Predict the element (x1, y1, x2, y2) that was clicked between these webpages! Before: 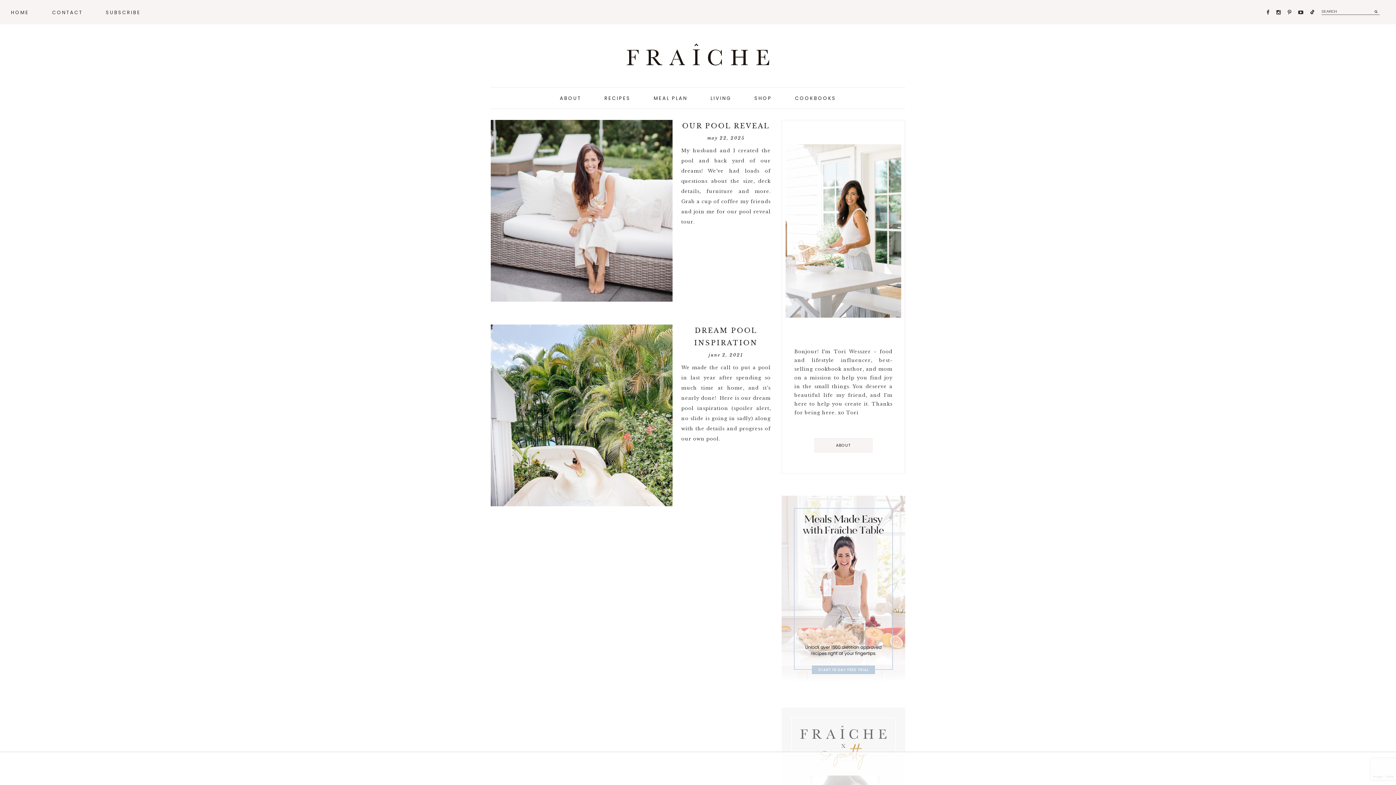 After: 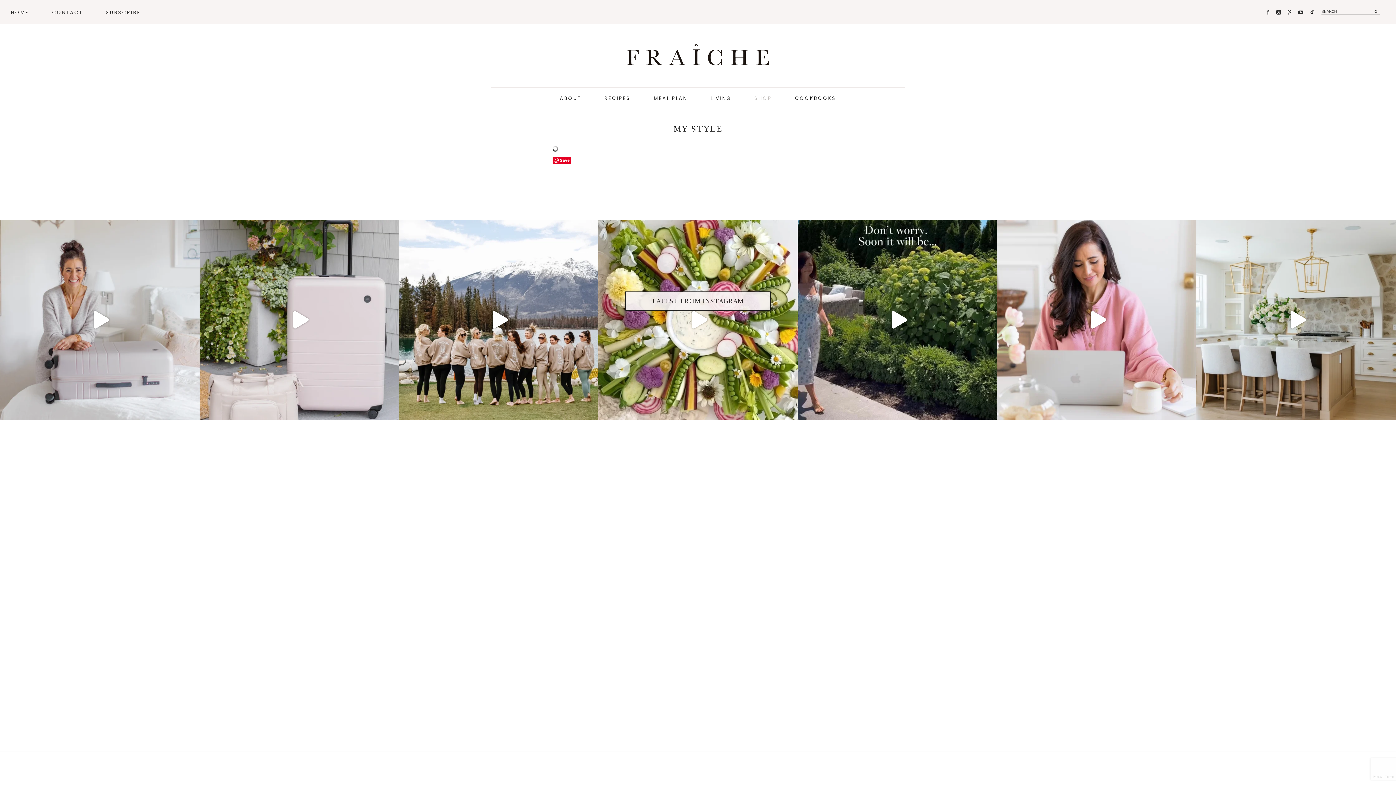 Action: label: SHOP bbox: (743, 87, 783, 108)